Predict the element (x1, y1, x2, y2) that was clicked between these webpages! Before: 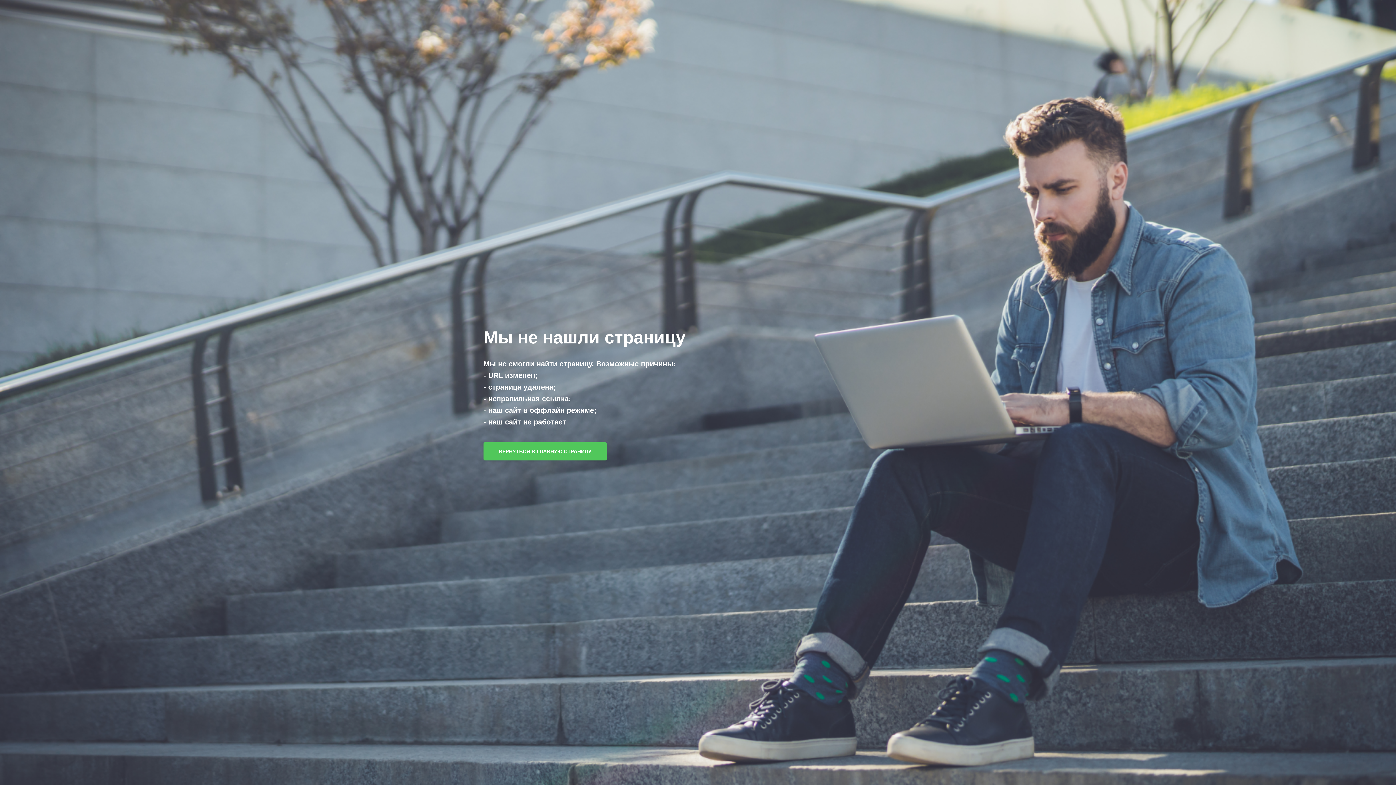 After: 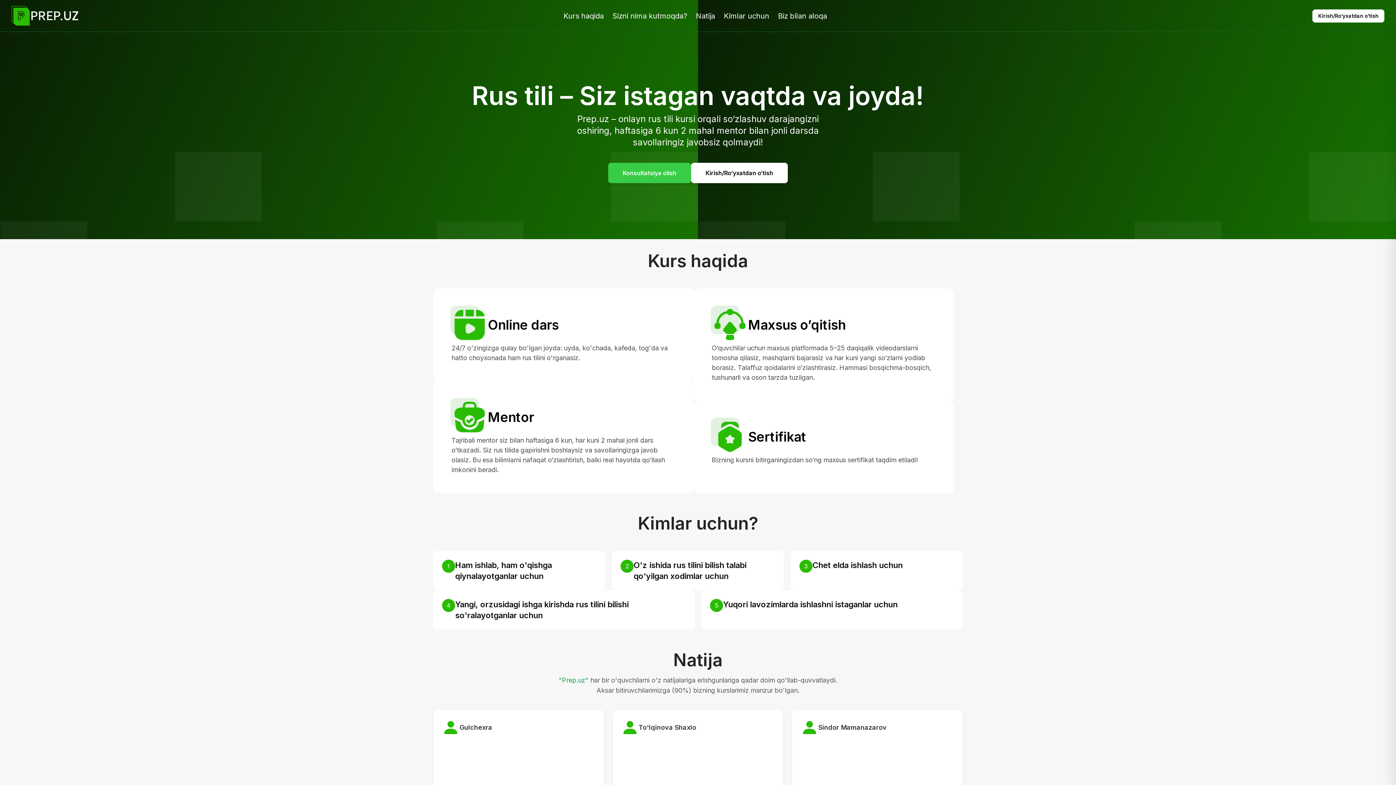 Action: label: ВЕРНУТЬСЯ В ГЛАВНУЮ СТРАНИЦУ bbox: (483, 442, 606, 460)